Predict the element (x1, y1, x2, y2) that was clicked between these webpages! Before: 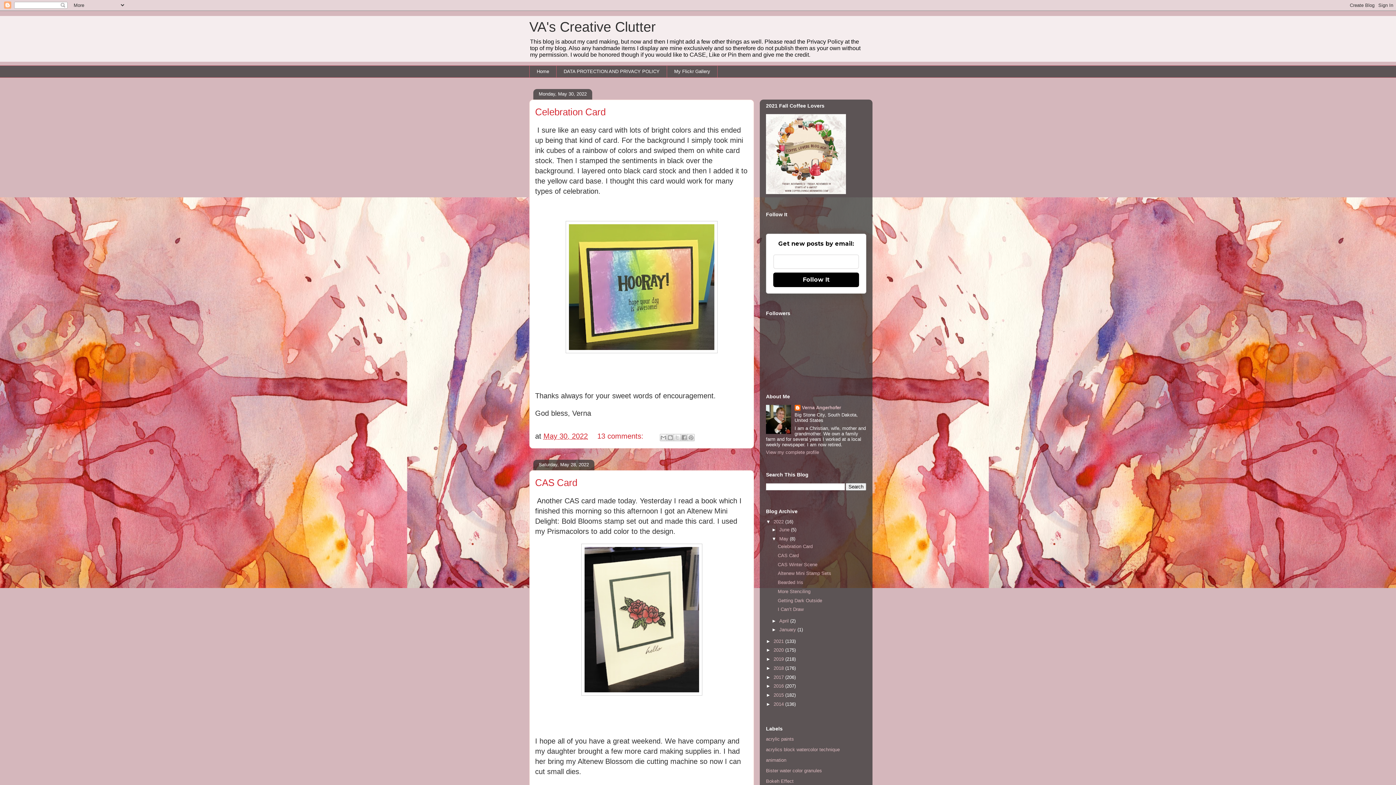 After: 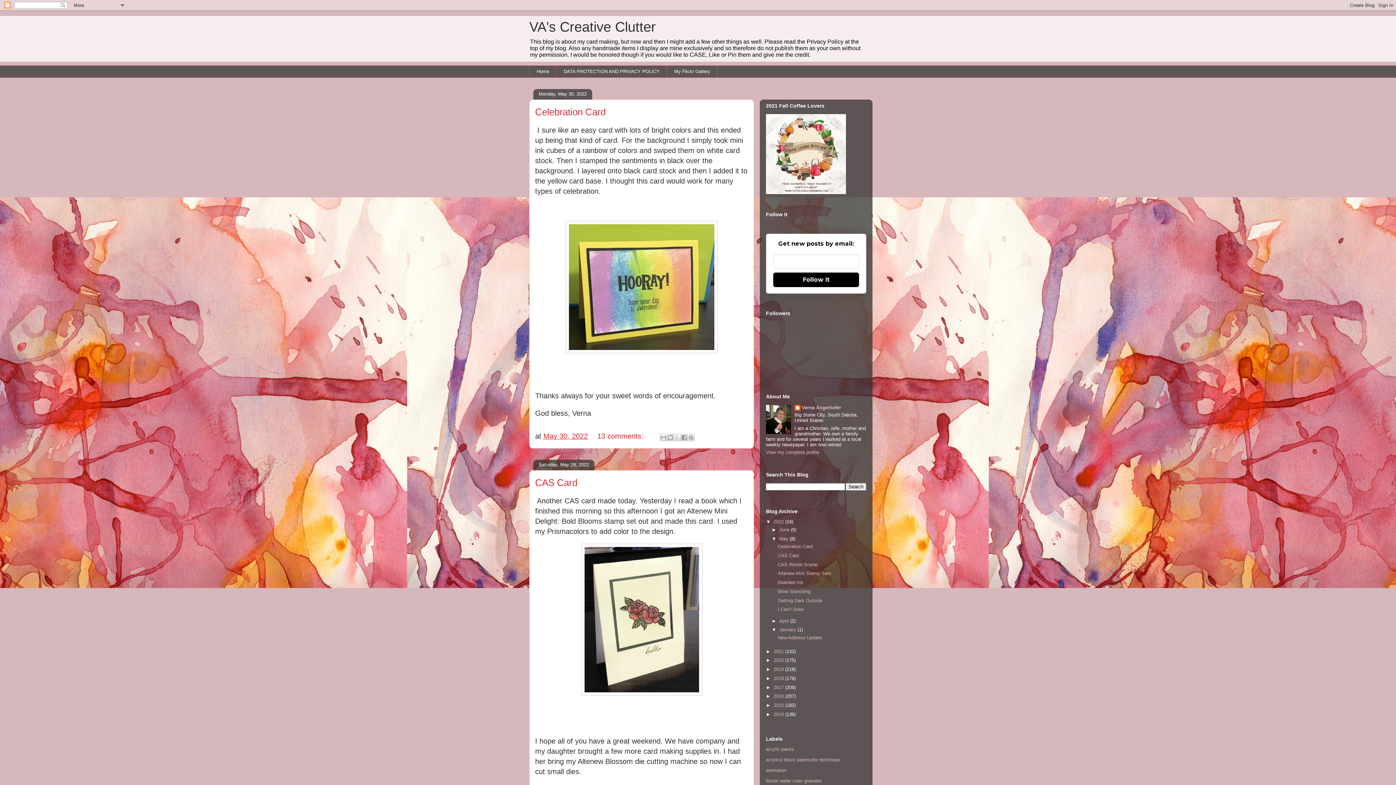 Action: label: ►   bbox: (771, 627, 779, 632)